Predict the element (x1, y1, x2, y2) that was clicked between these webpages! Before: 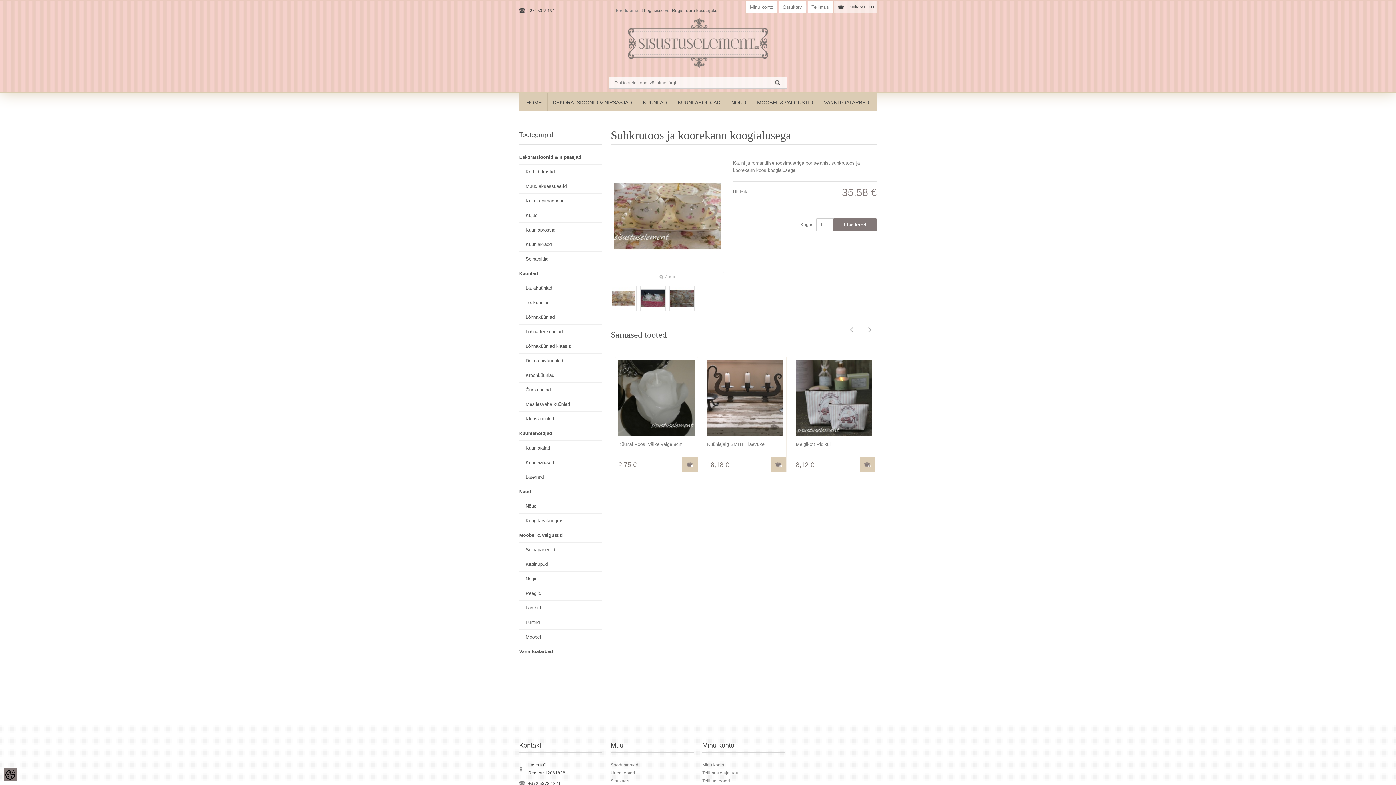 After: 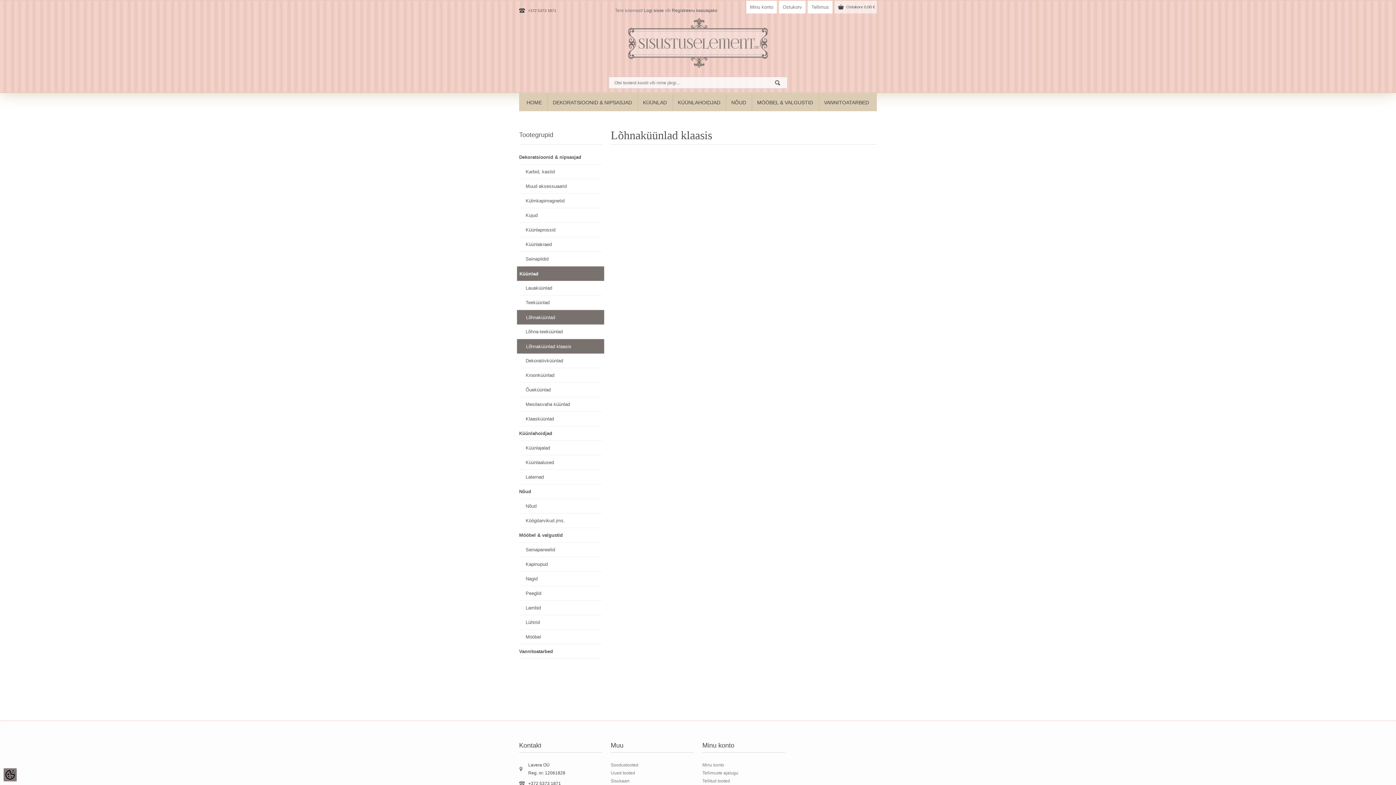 Action: label: Lõhnaküünlad klaasis bbox: (519, 339, 602, 353)